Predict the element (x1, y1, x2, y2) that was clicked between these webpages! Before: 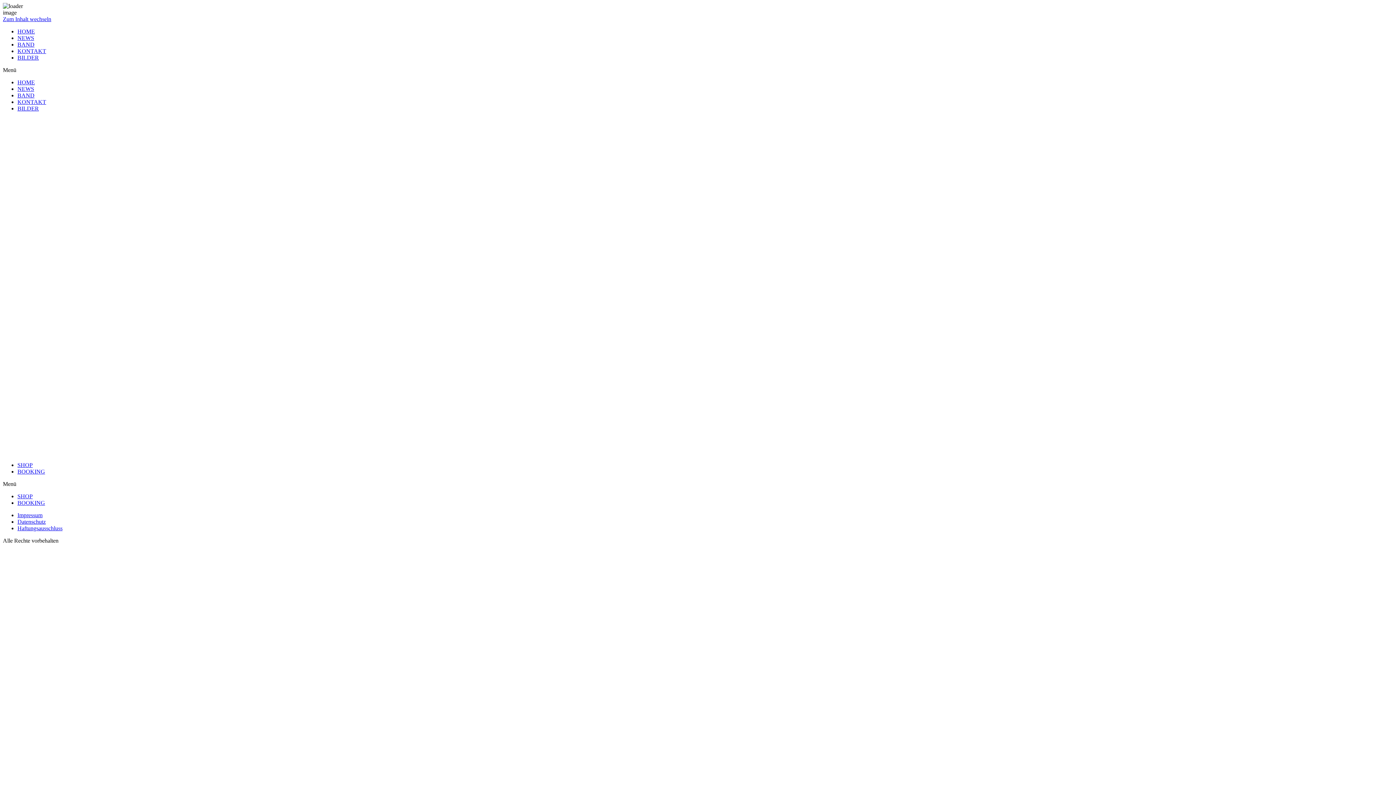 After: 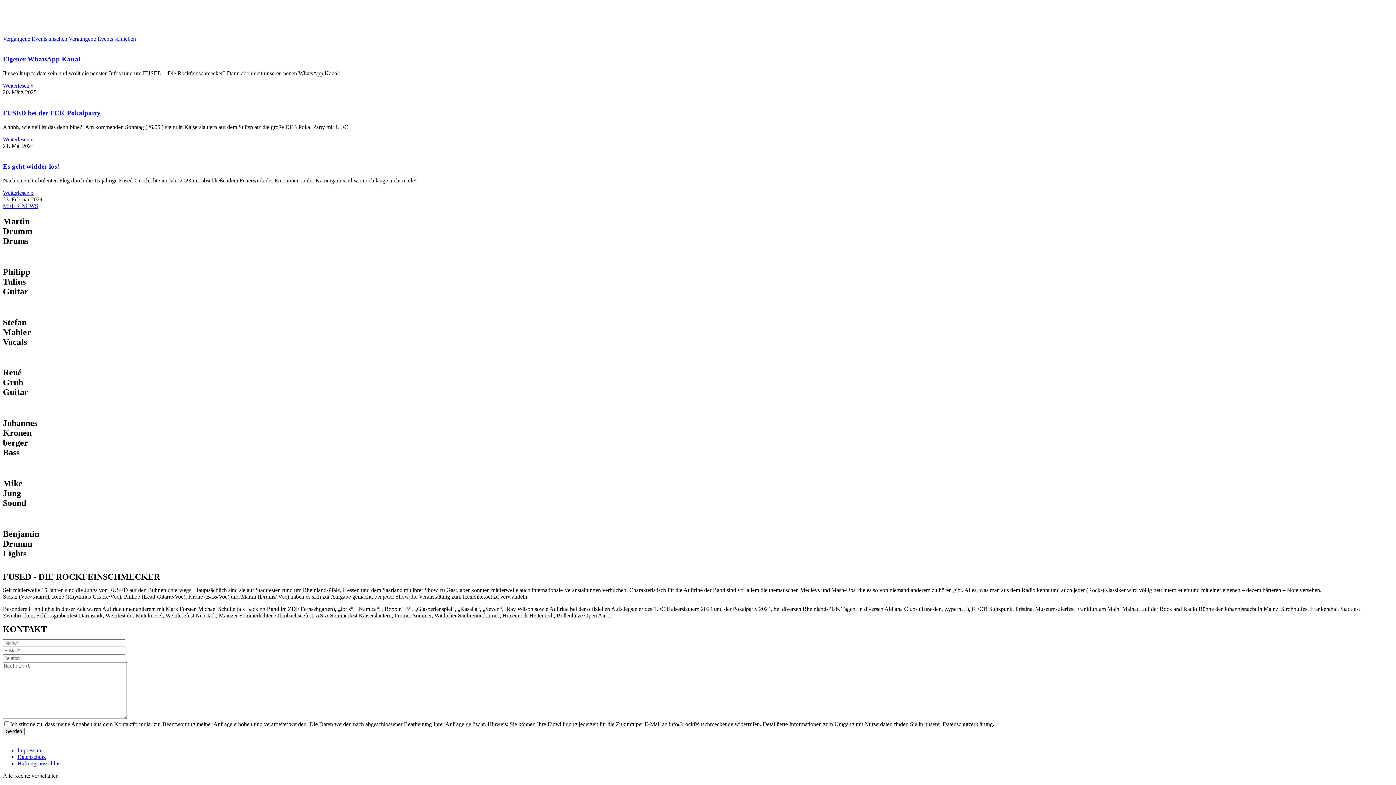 Action: bbox: (17, 41, 34, 47) label: BAND